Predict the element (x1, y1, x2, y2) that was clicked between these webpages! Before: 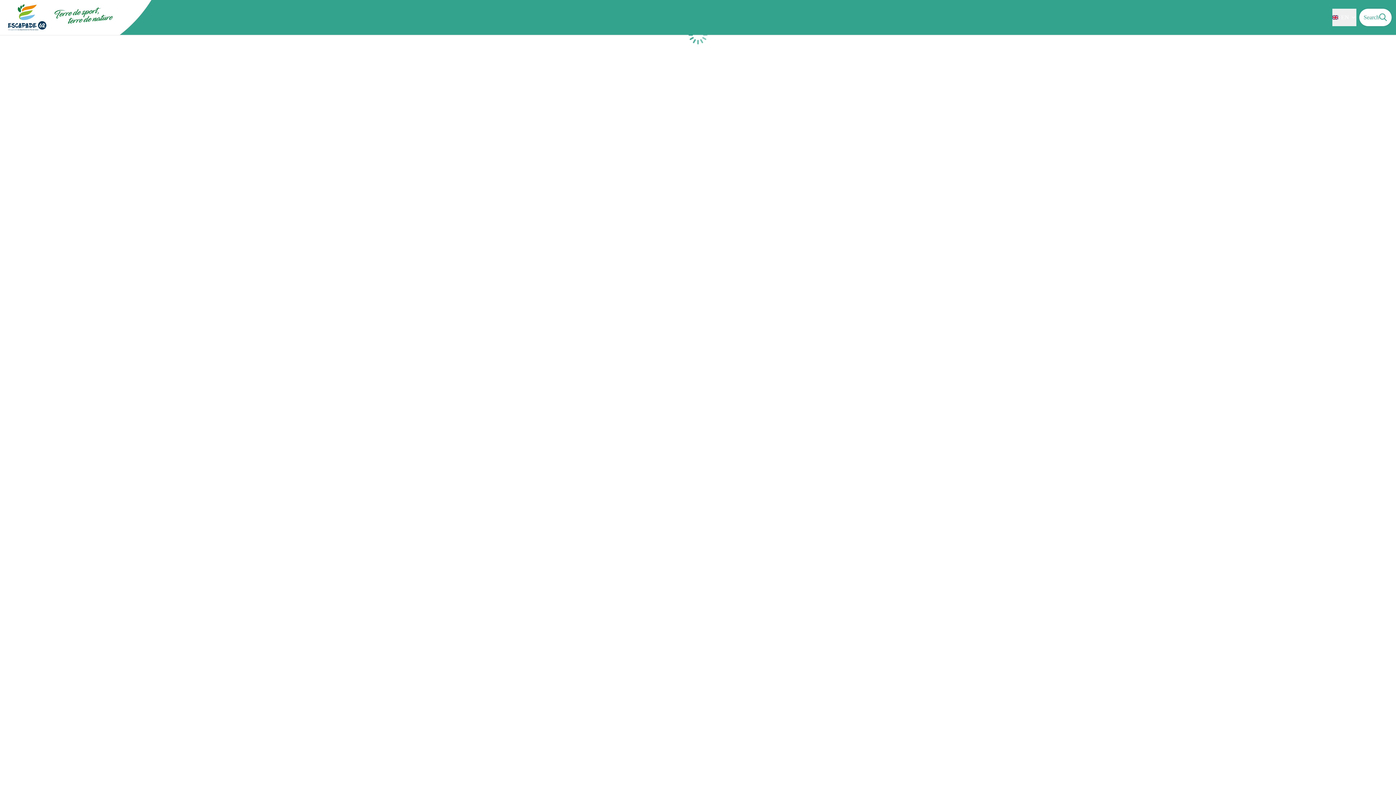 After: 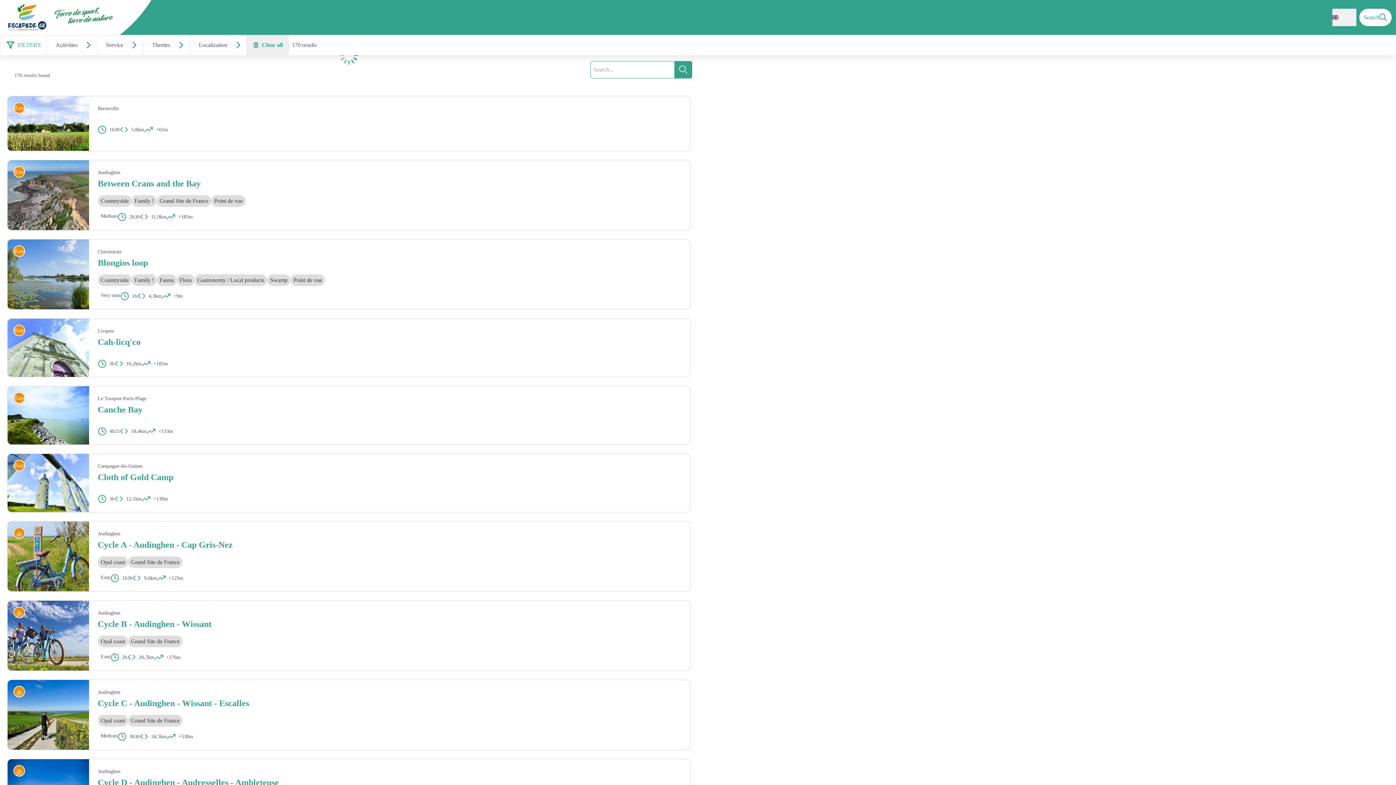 Action: label: Search bbox: (1359, 8, 1392, 26)